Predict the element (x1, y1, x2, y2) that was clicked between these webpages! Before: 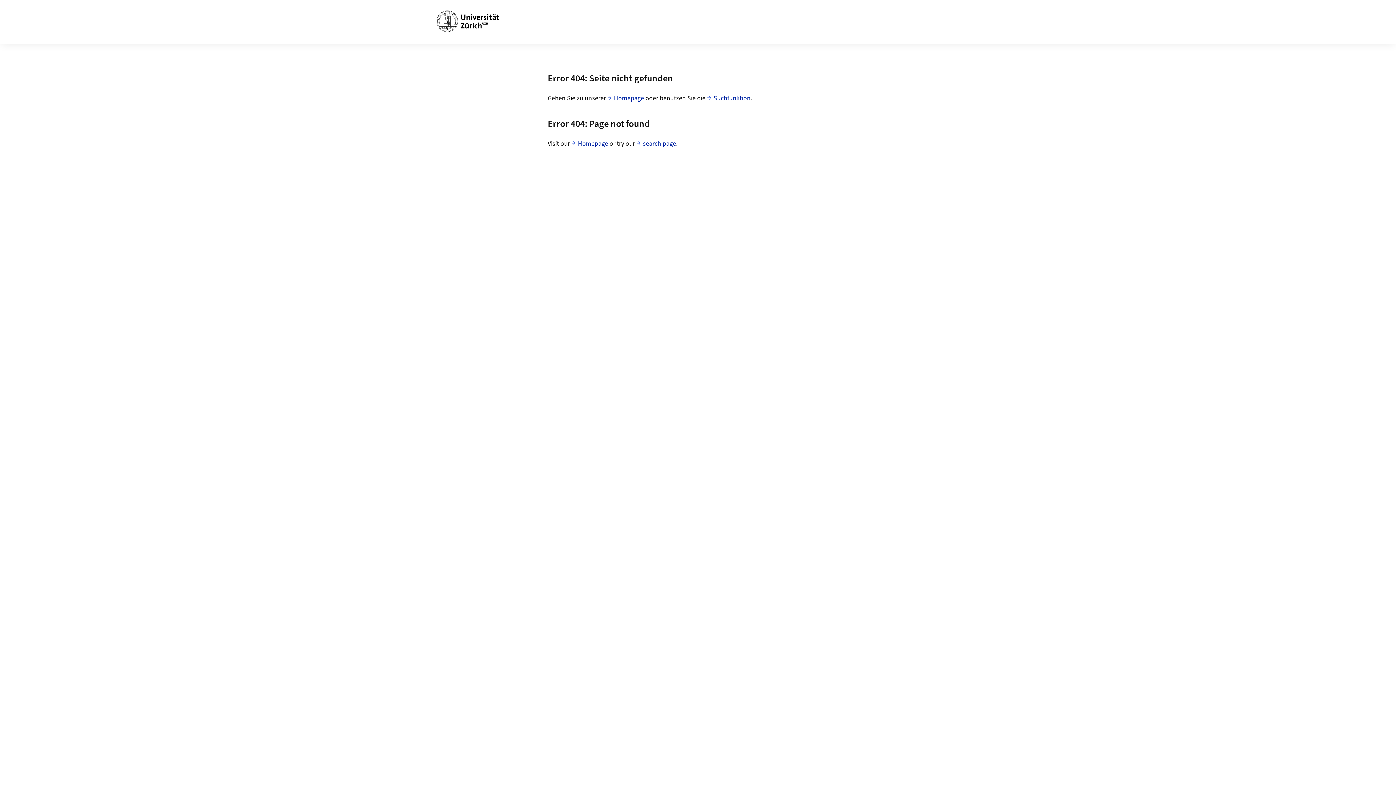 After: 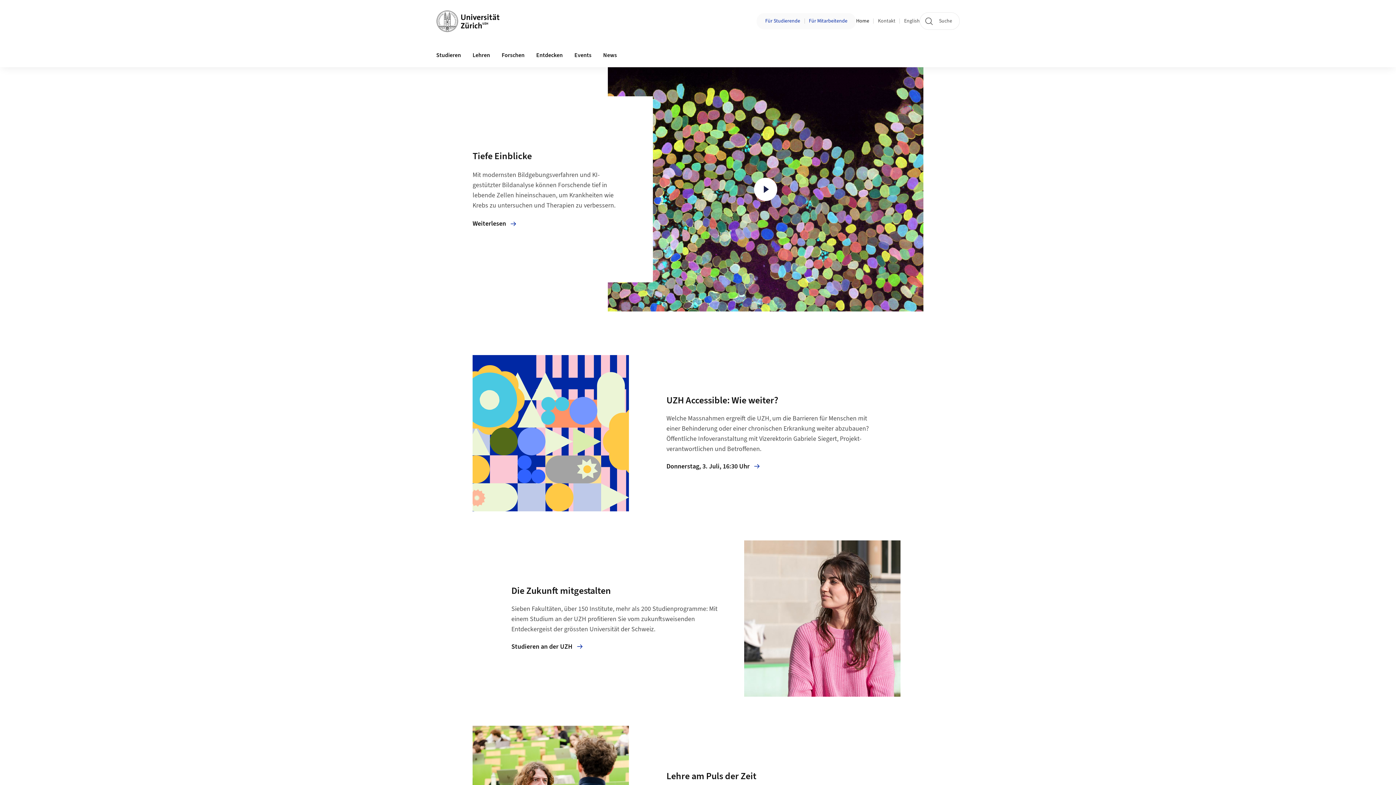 Action: label: Homepage bbox: (607, 93, 644, 103)